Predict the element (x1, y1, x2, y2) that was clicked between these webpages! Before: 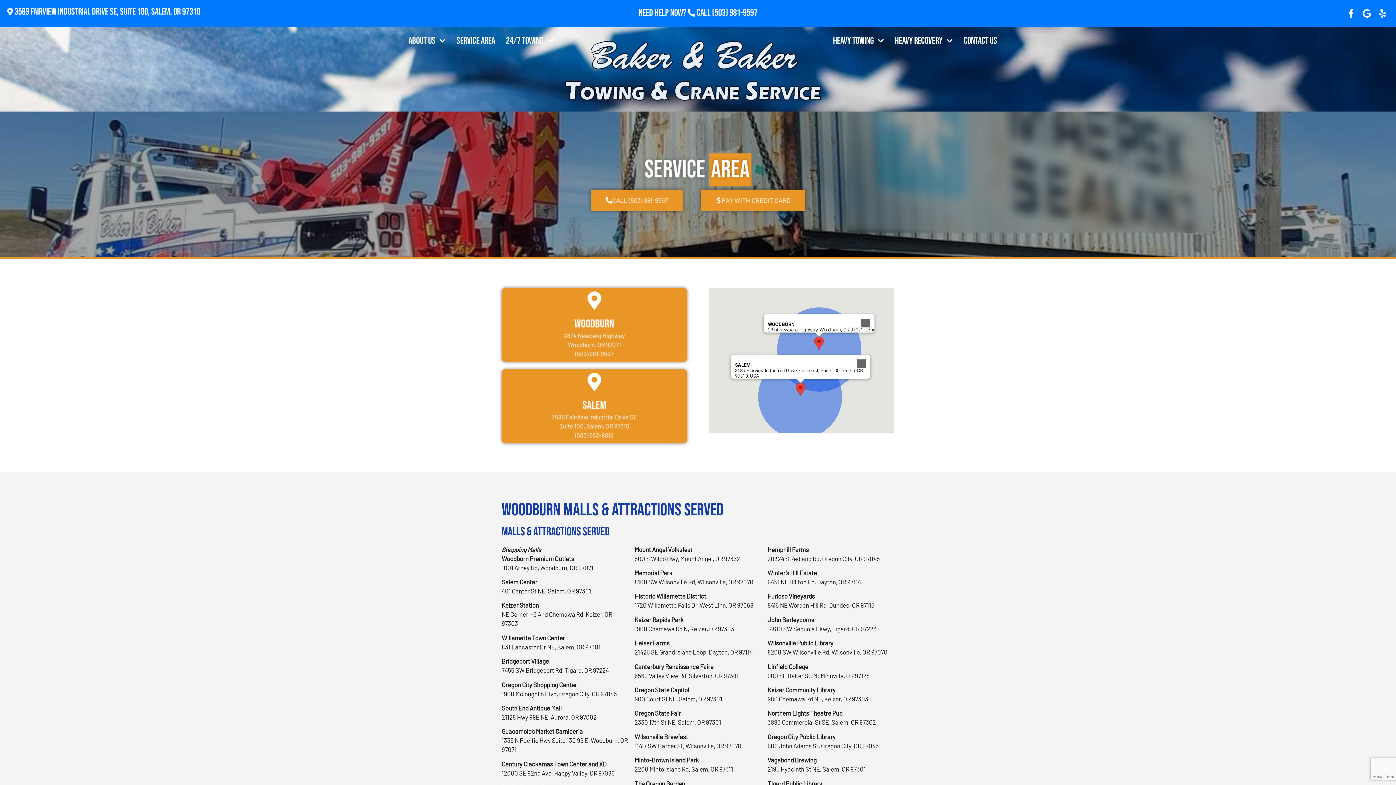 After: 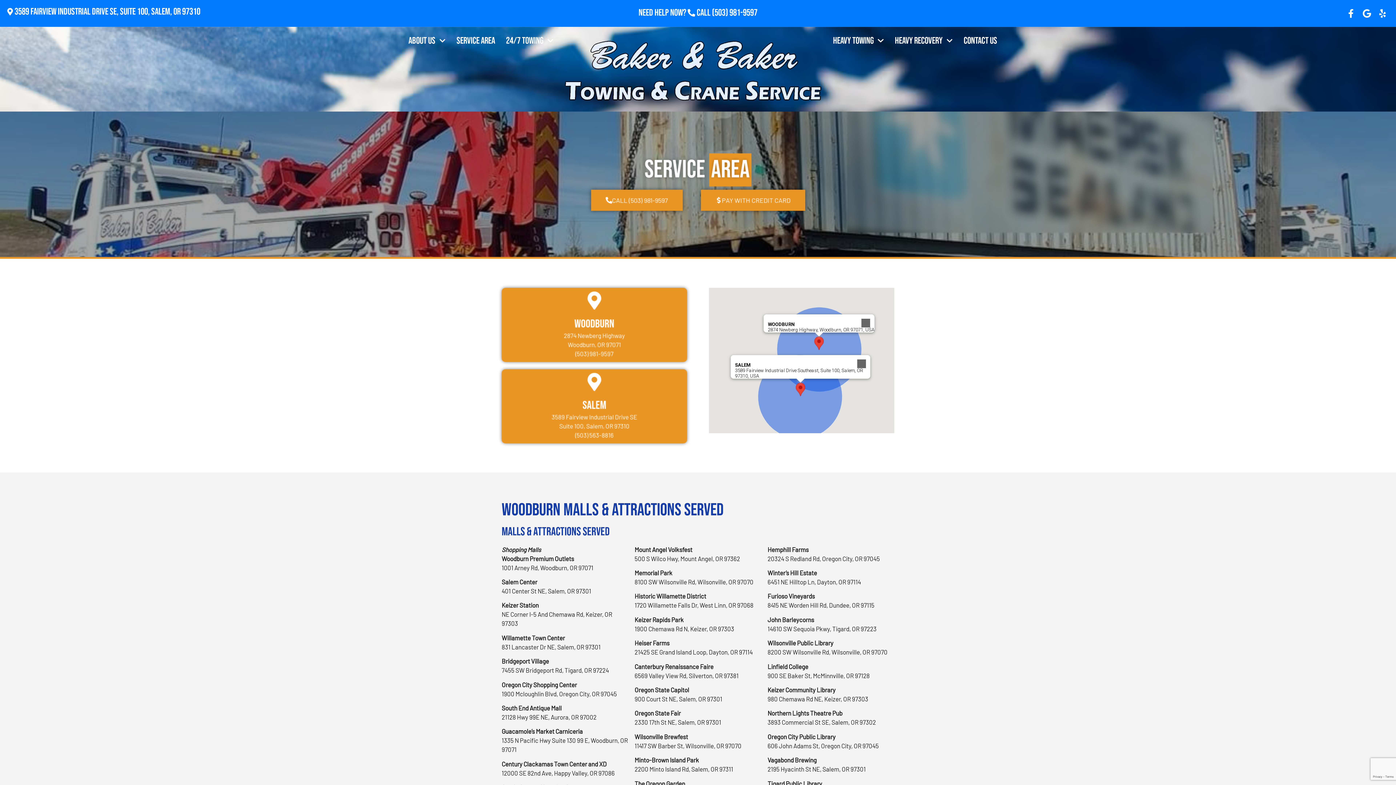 Action: bbox: (796, 382, 805, 396) label: Salem